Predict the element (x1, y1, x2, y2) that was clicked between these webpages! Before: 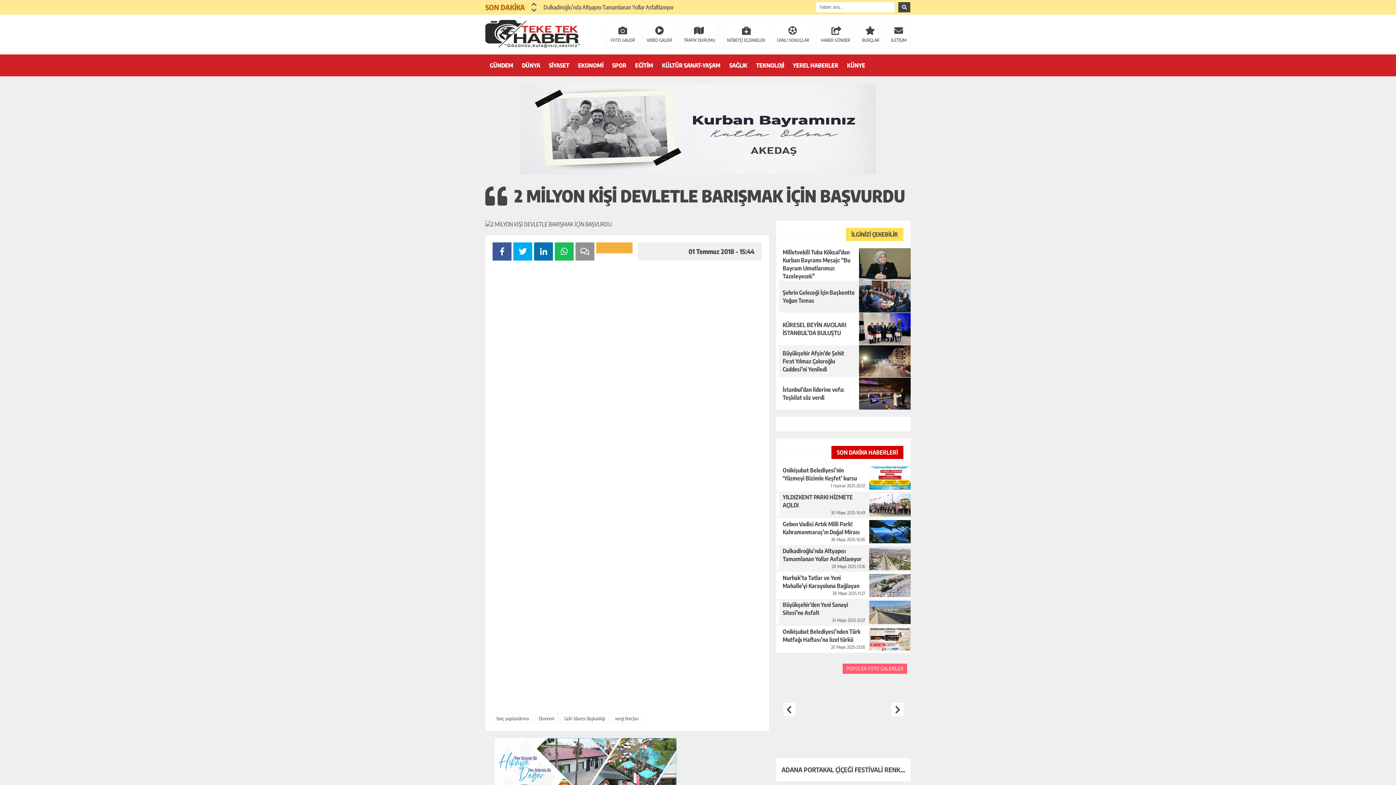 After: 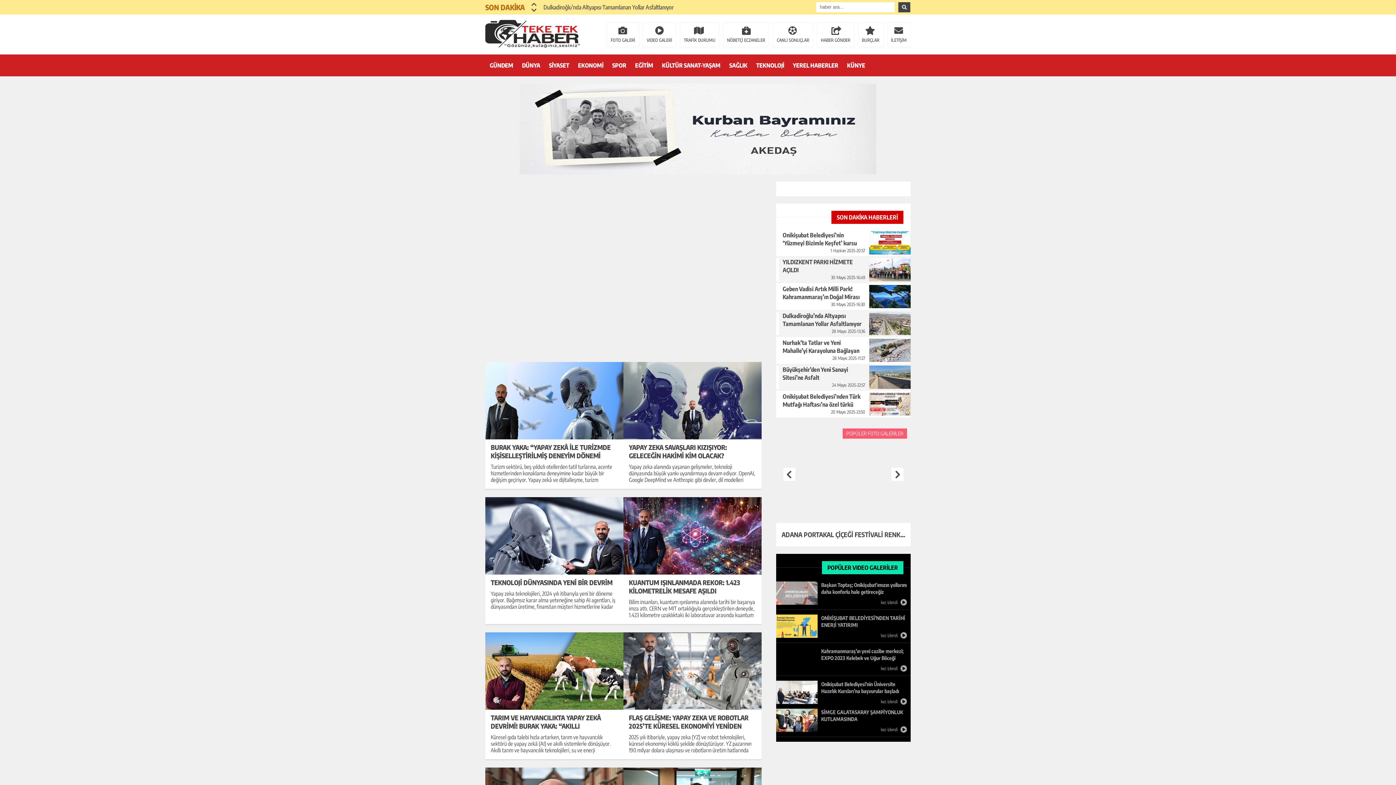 Action: label: TEKNOLOJİ bbox: (752, 54, 788, 76)